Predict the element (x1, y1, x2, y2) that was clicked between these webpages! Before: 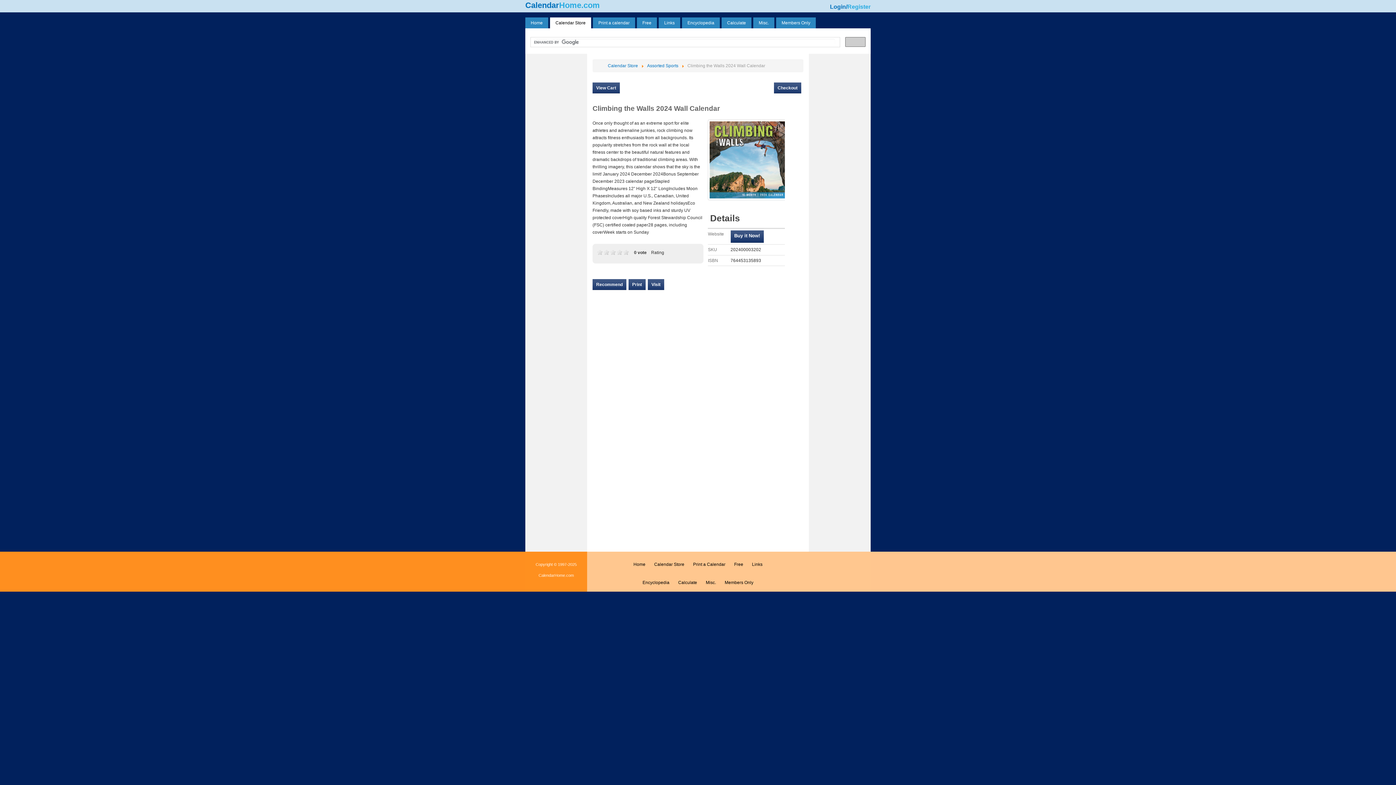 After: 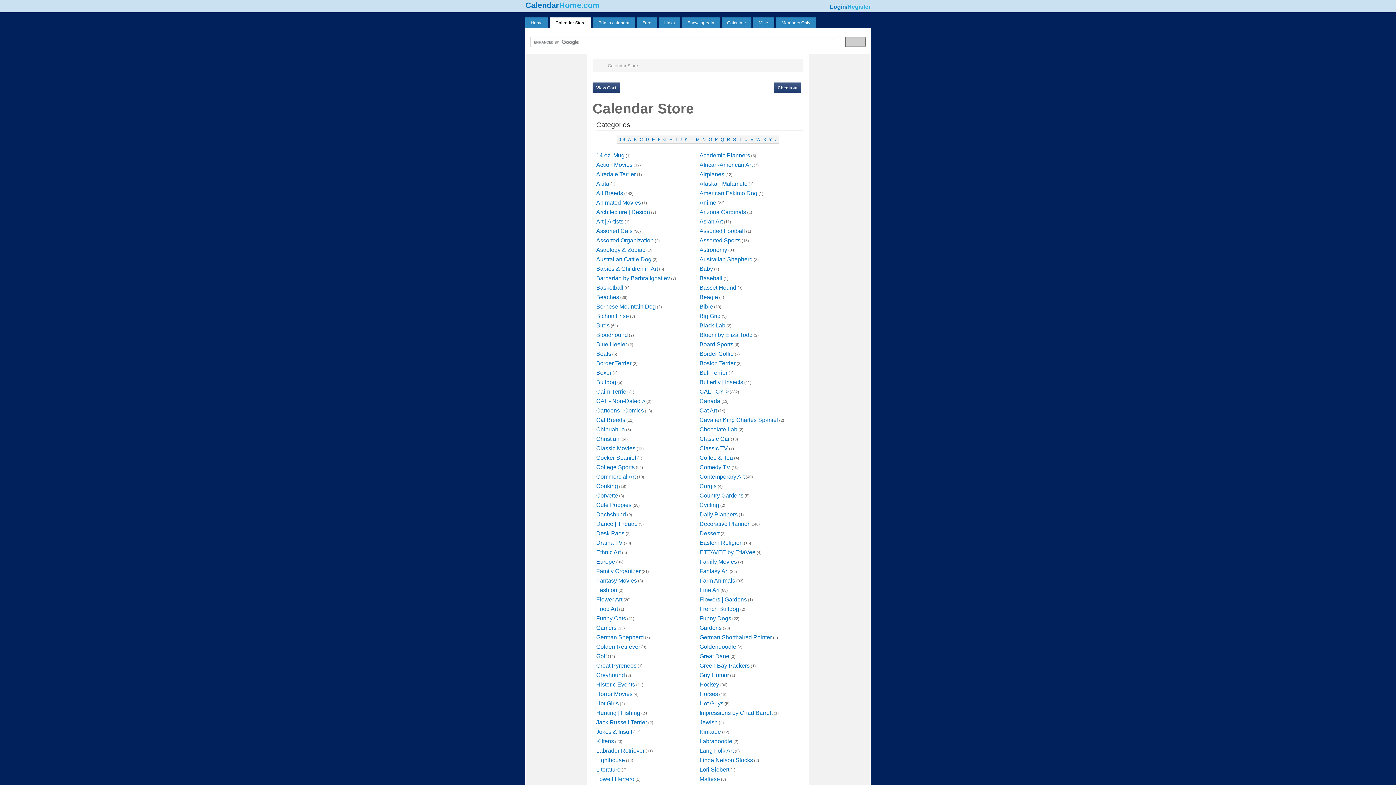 Action: label: Calendar Store bbox: (608, 63, 638, 68)